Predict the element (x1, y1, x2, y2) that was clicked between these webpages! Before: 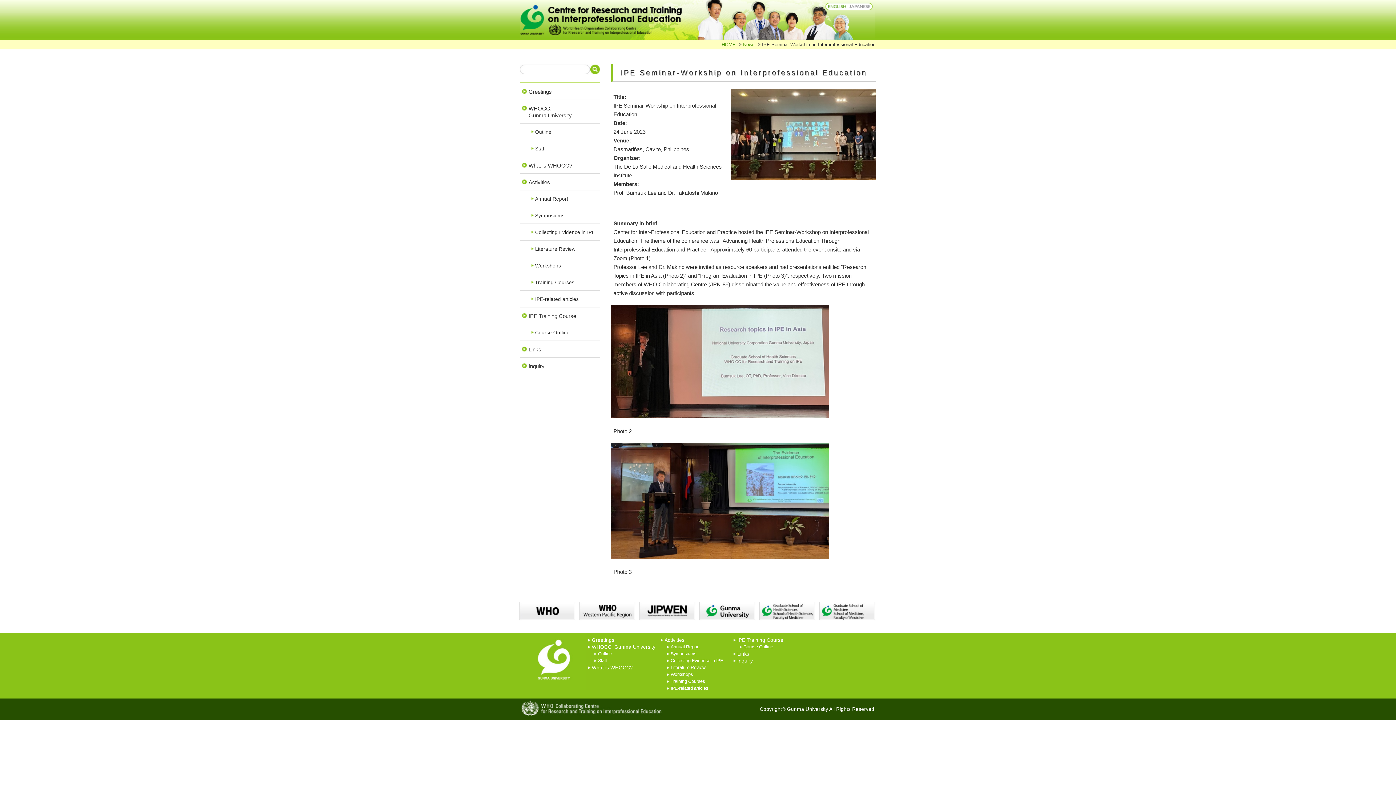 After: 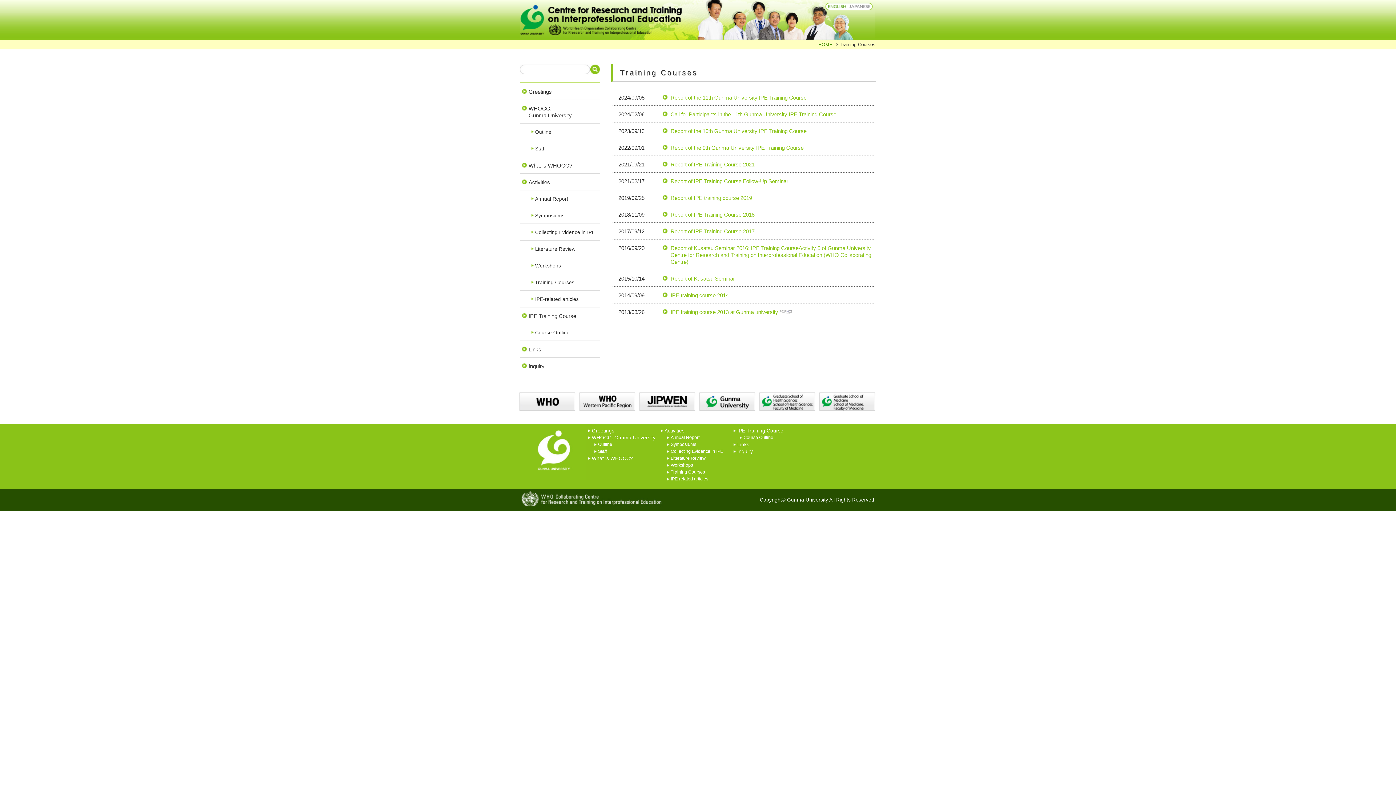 Action: bbox: (670, 679, 705, 684) label: Training Courses